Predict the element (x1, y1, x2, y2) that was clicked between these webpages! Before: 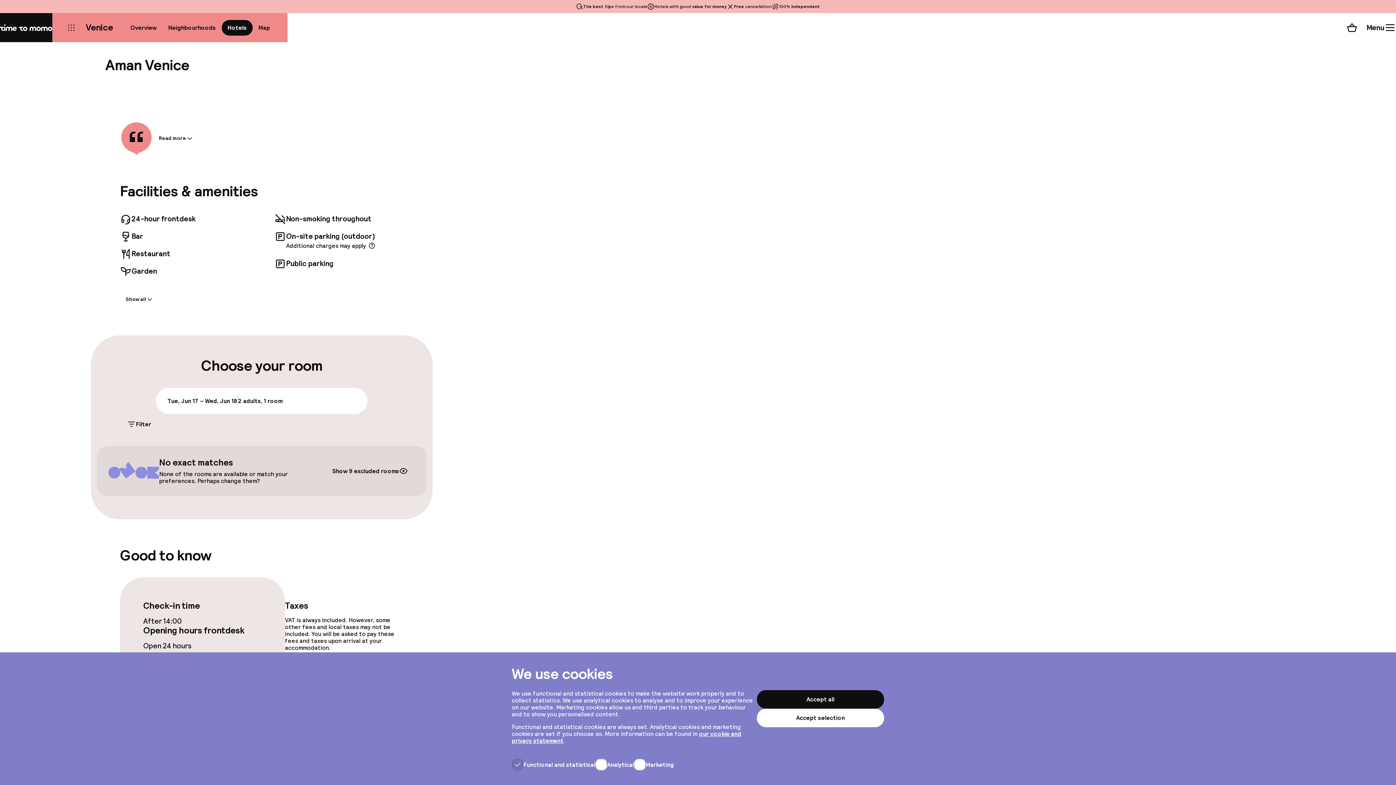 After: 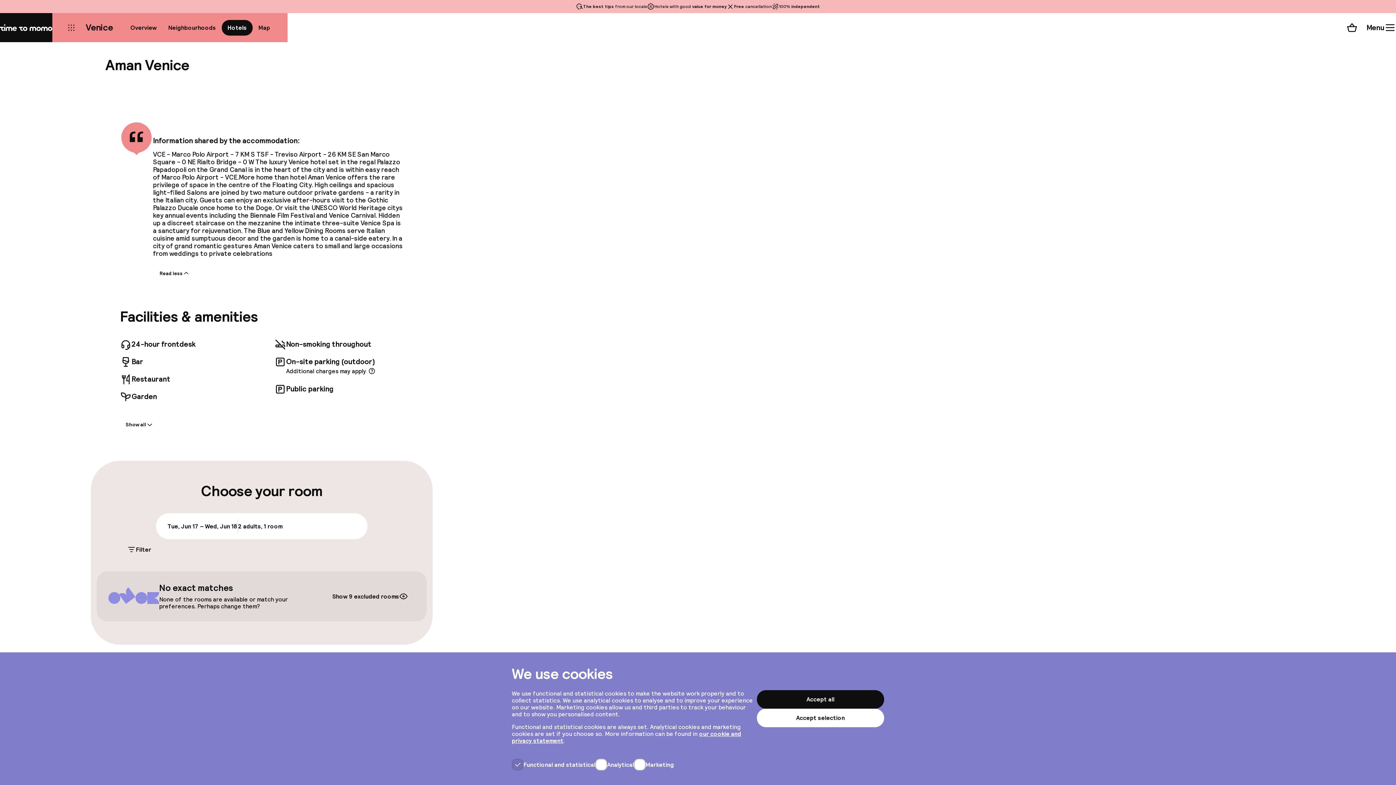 Action: bbox: (153, 130, 197, 145) label: Read more